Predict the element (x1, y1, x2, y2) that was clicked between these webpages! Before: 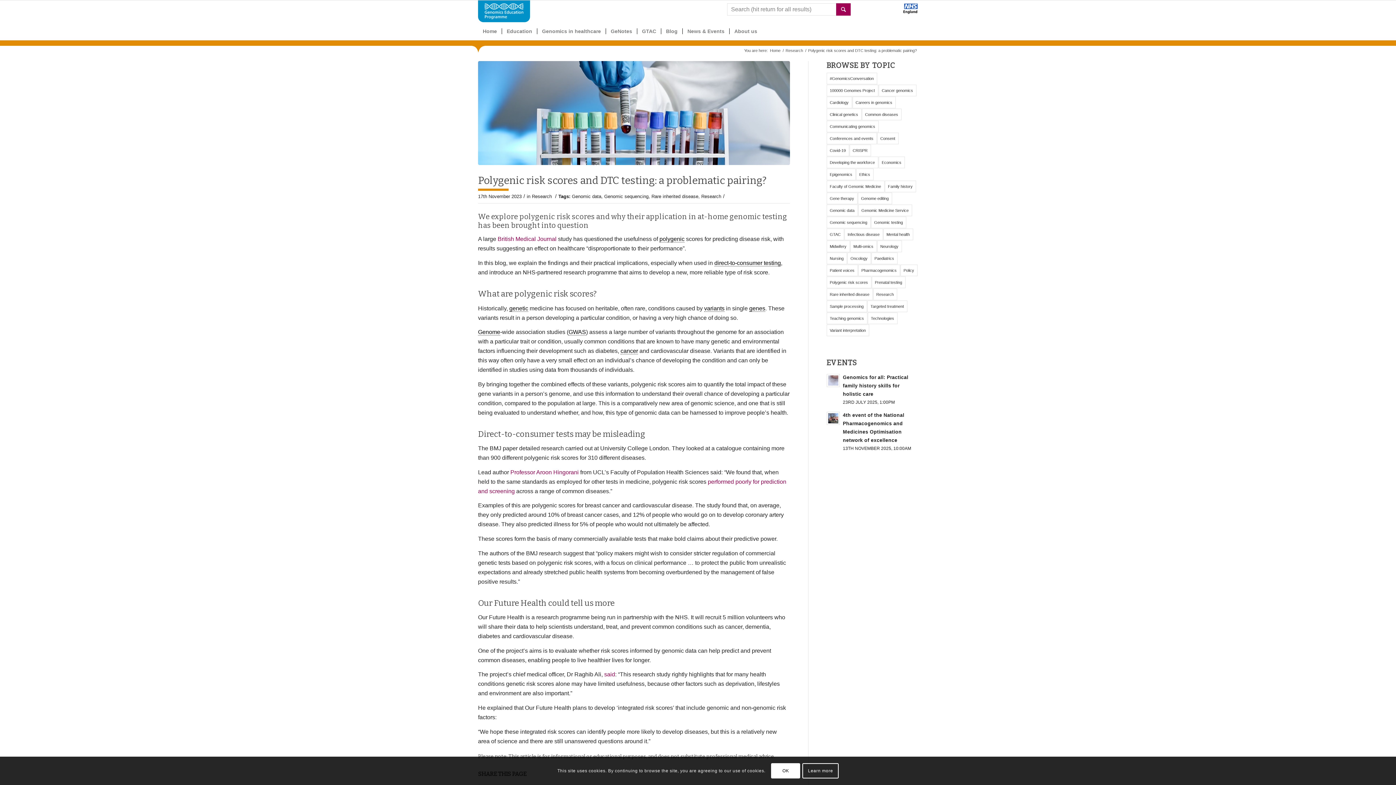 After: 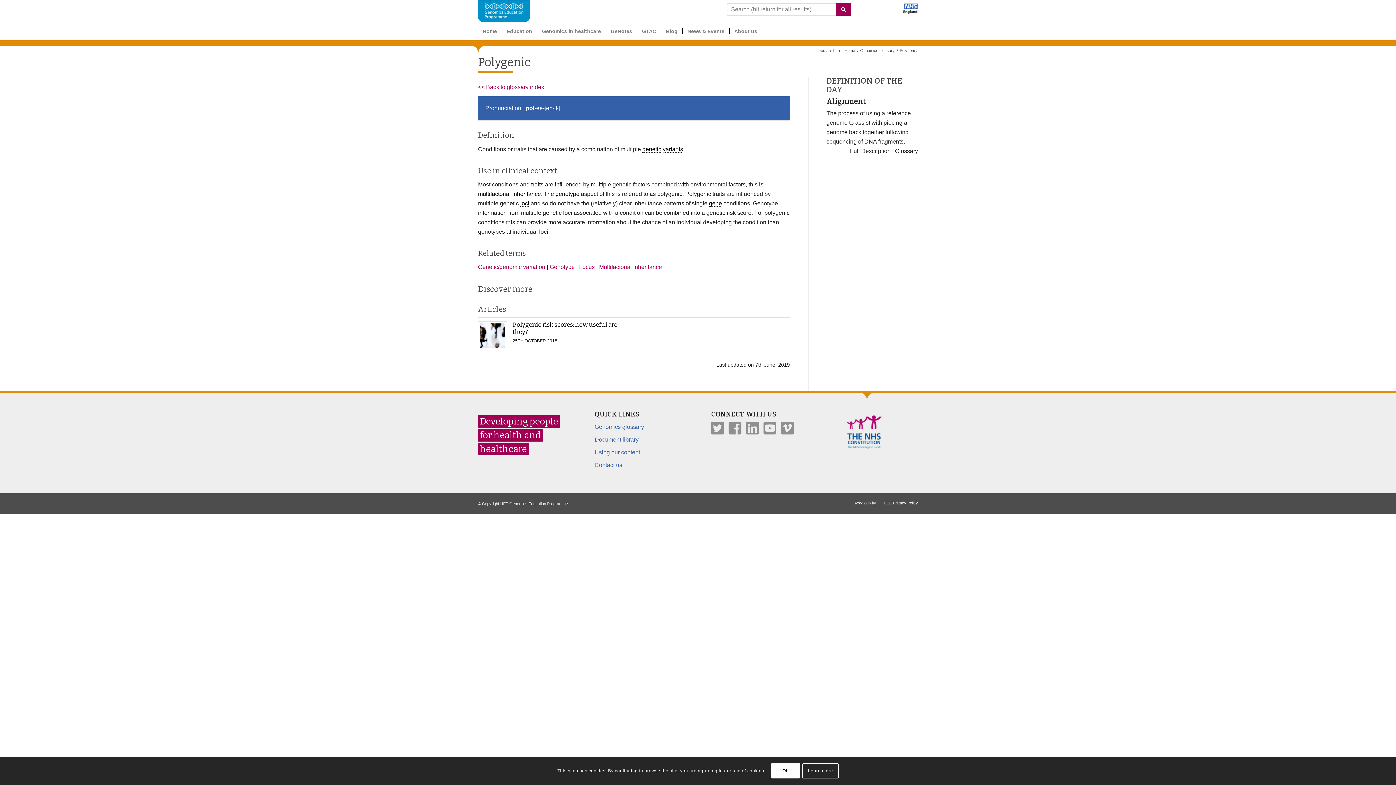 Action: bbox: (659, 236, 684, 242) label: polygenic